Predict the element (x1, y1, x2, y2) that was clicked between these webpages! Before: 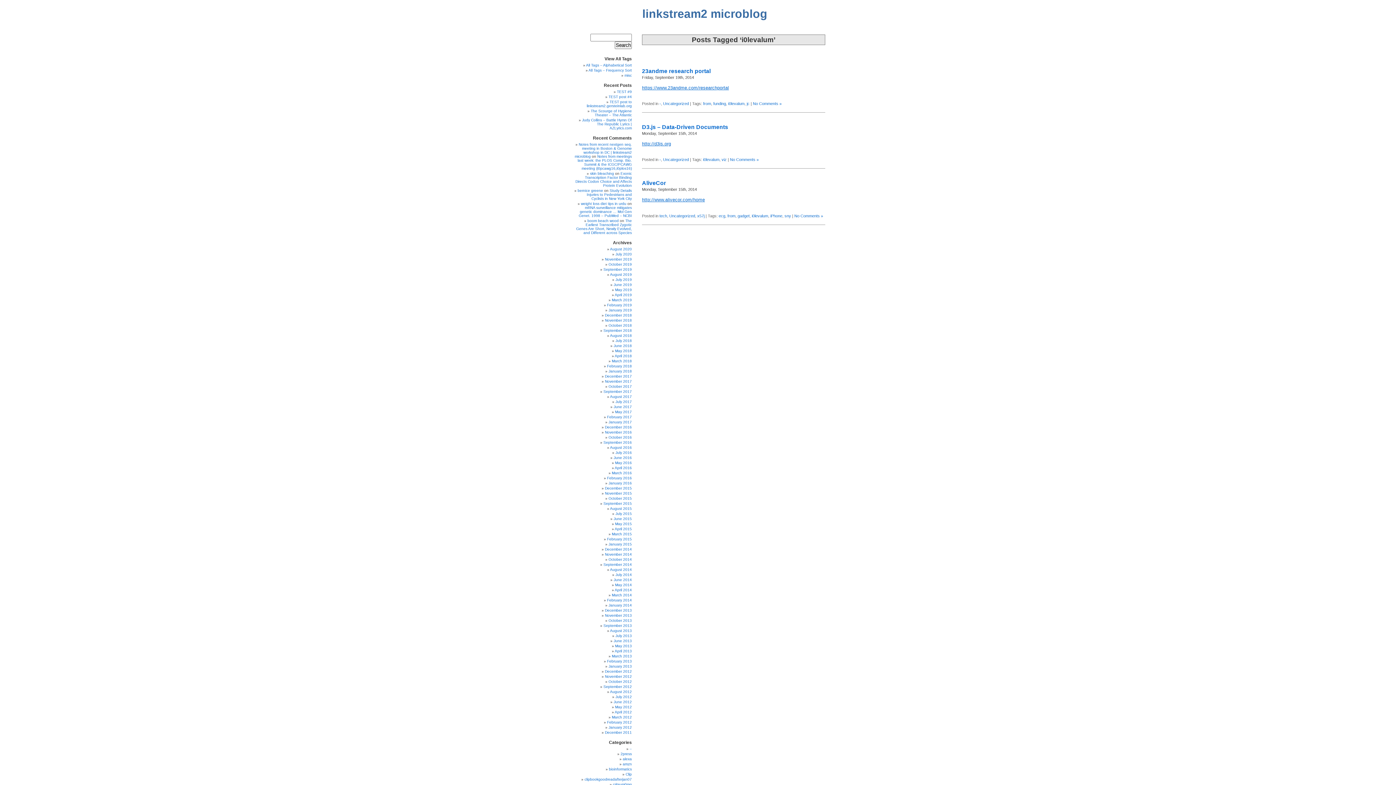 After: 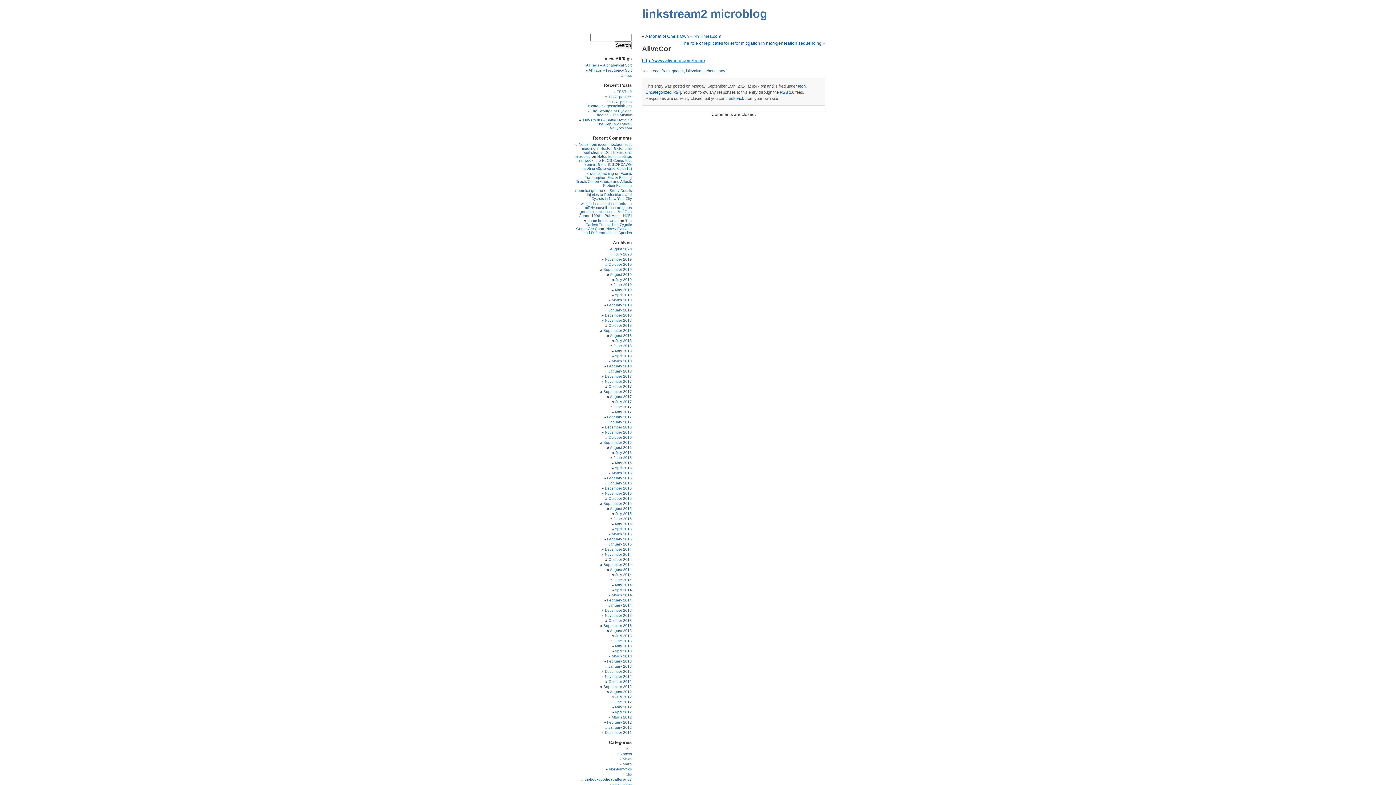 Action: bbox: (794, 213, 823, 218) label: No Comments »